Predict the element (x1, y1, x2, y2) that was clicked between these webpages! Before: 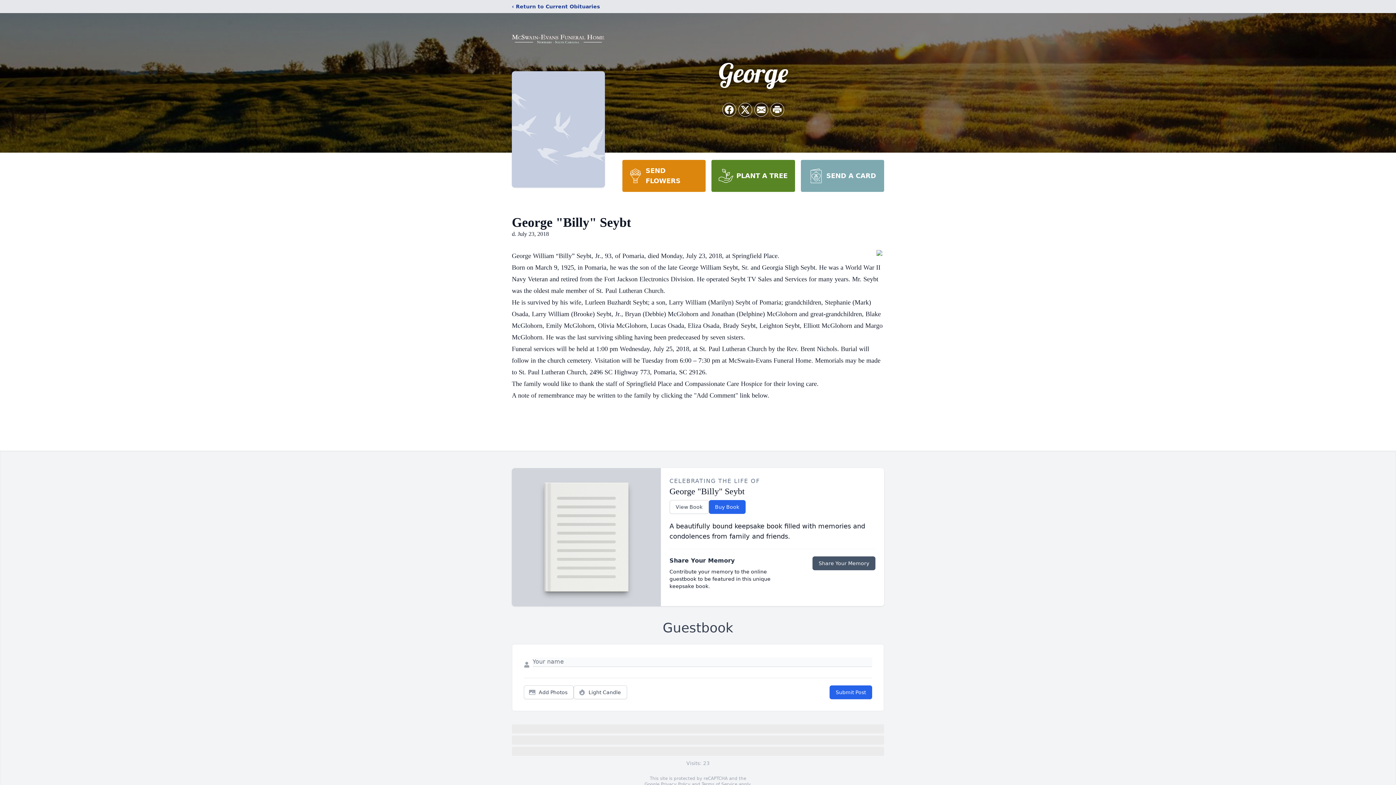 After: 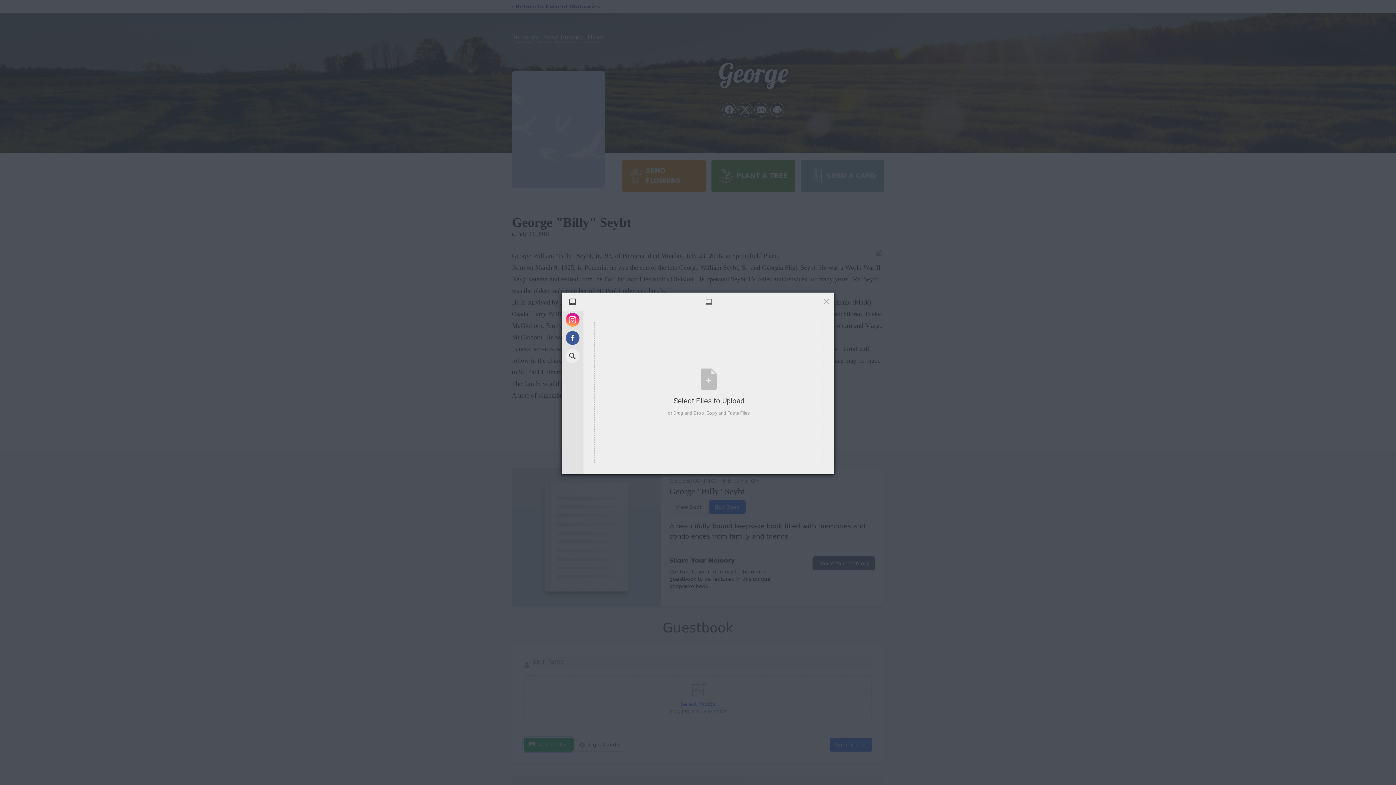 Action: label: Add Photos bbox: (524, 685, 573, 699)